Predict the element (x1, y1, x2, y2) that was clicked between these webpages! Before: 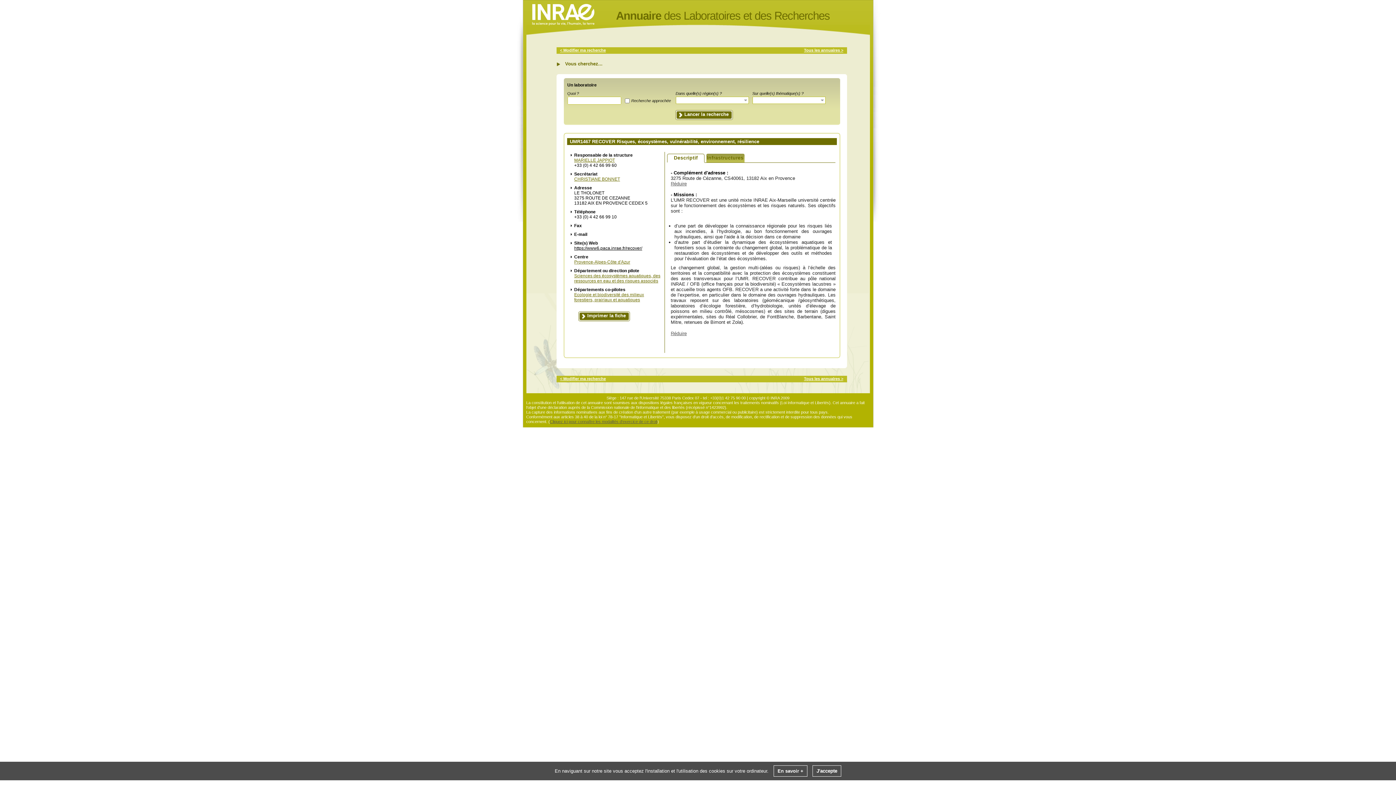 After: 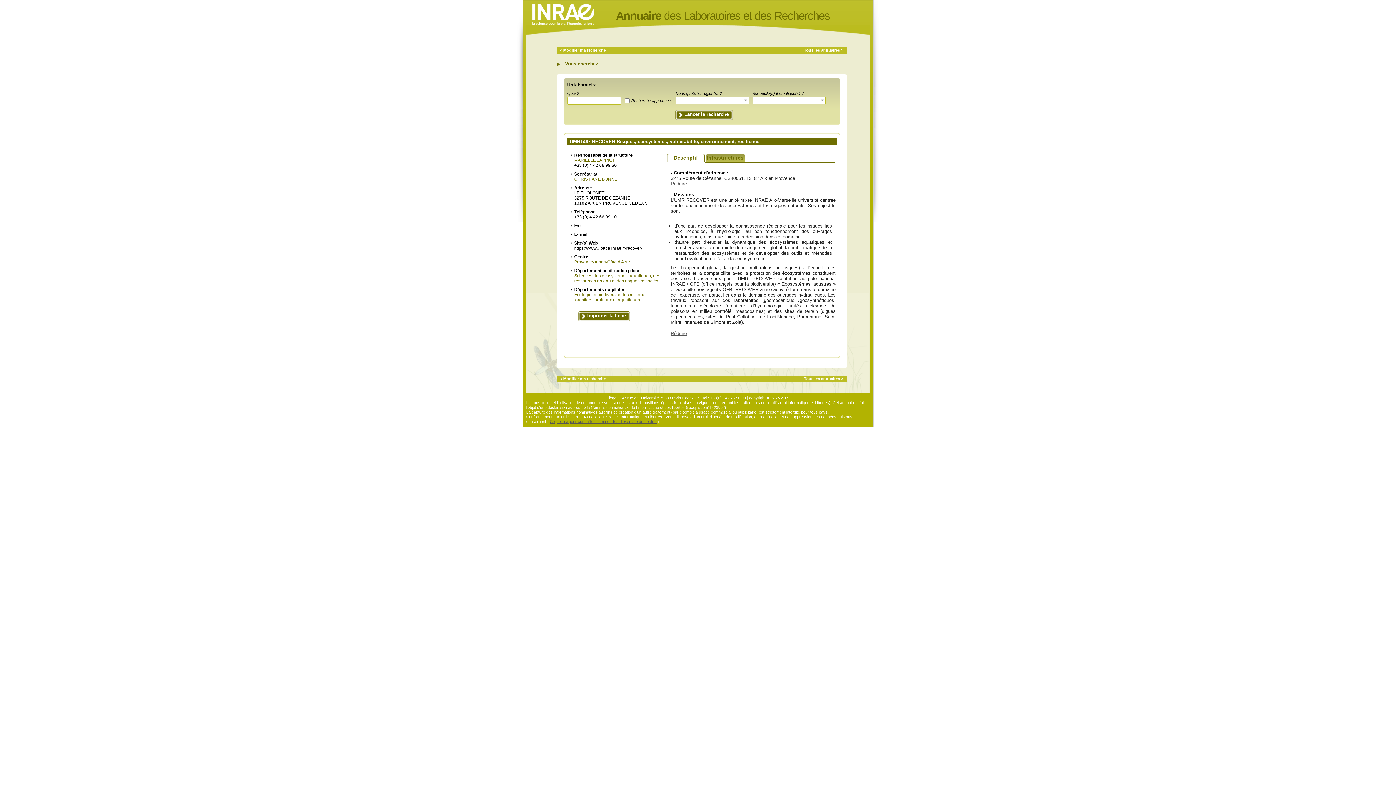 Action: bbox: (812, 765, 841, 777) label: J'accepte